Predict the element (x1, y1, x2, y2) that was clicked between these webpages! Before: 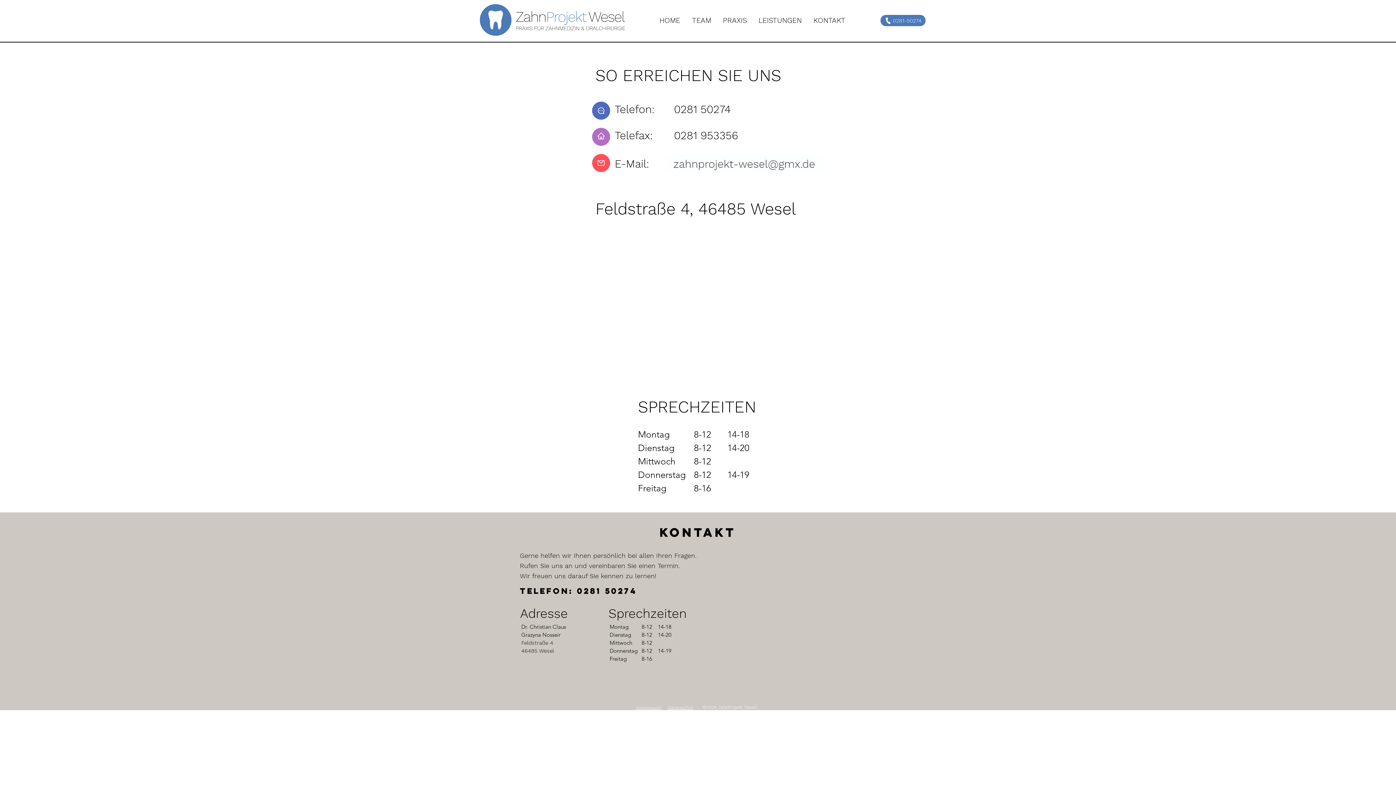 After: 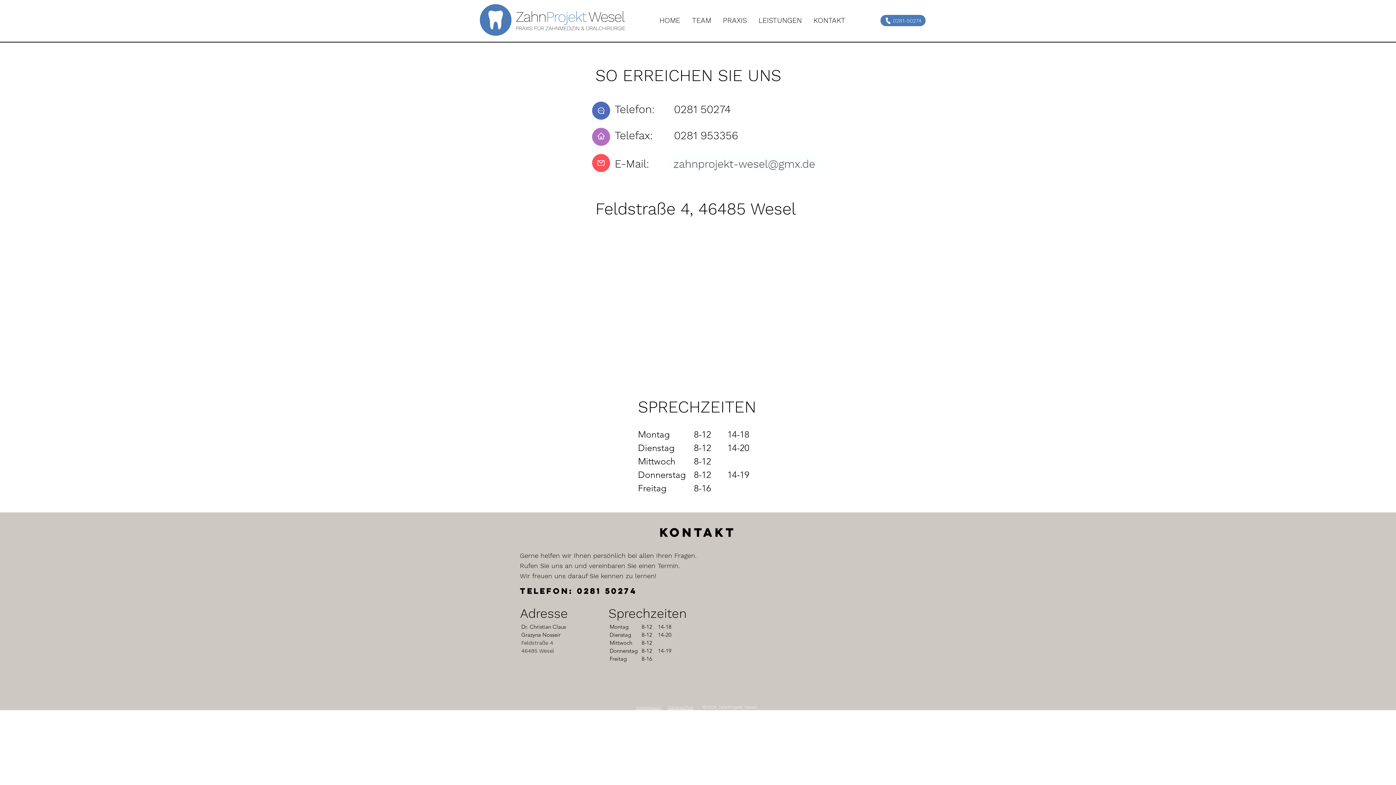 Action: bbox: (807, 13, 851, 26) label: KONTAKT